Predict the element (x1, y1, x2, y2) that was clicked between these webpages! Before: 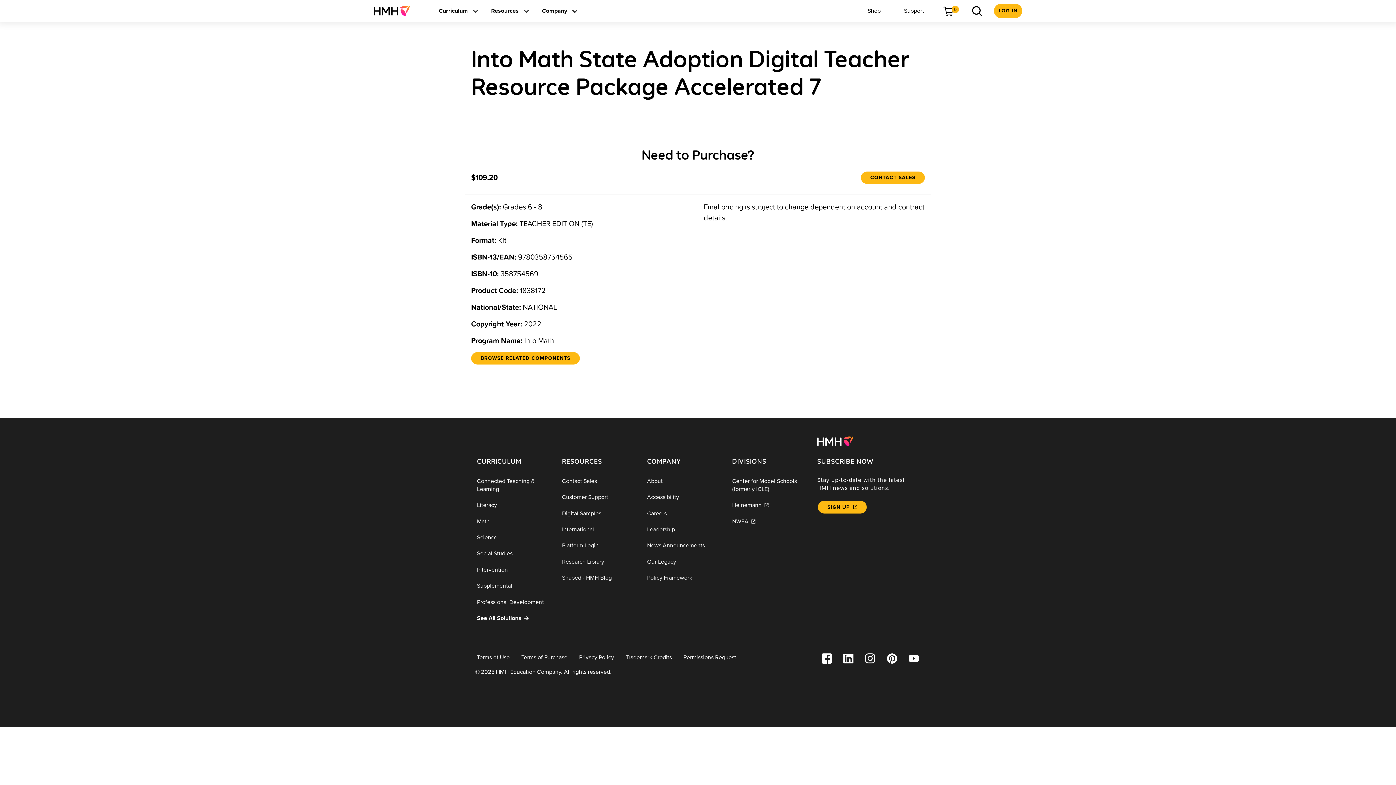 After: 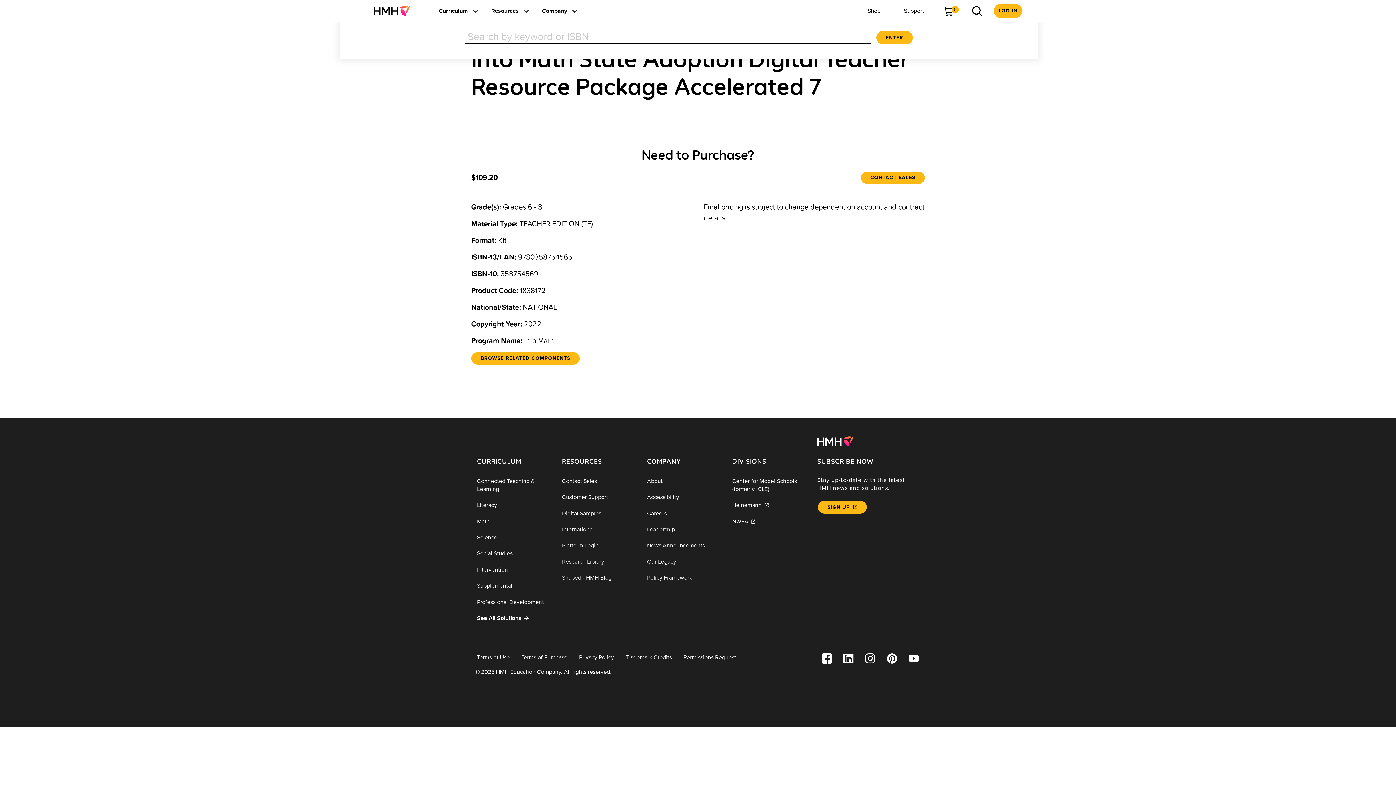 Action: label: Search bbox: (964, 5, 988, 16)